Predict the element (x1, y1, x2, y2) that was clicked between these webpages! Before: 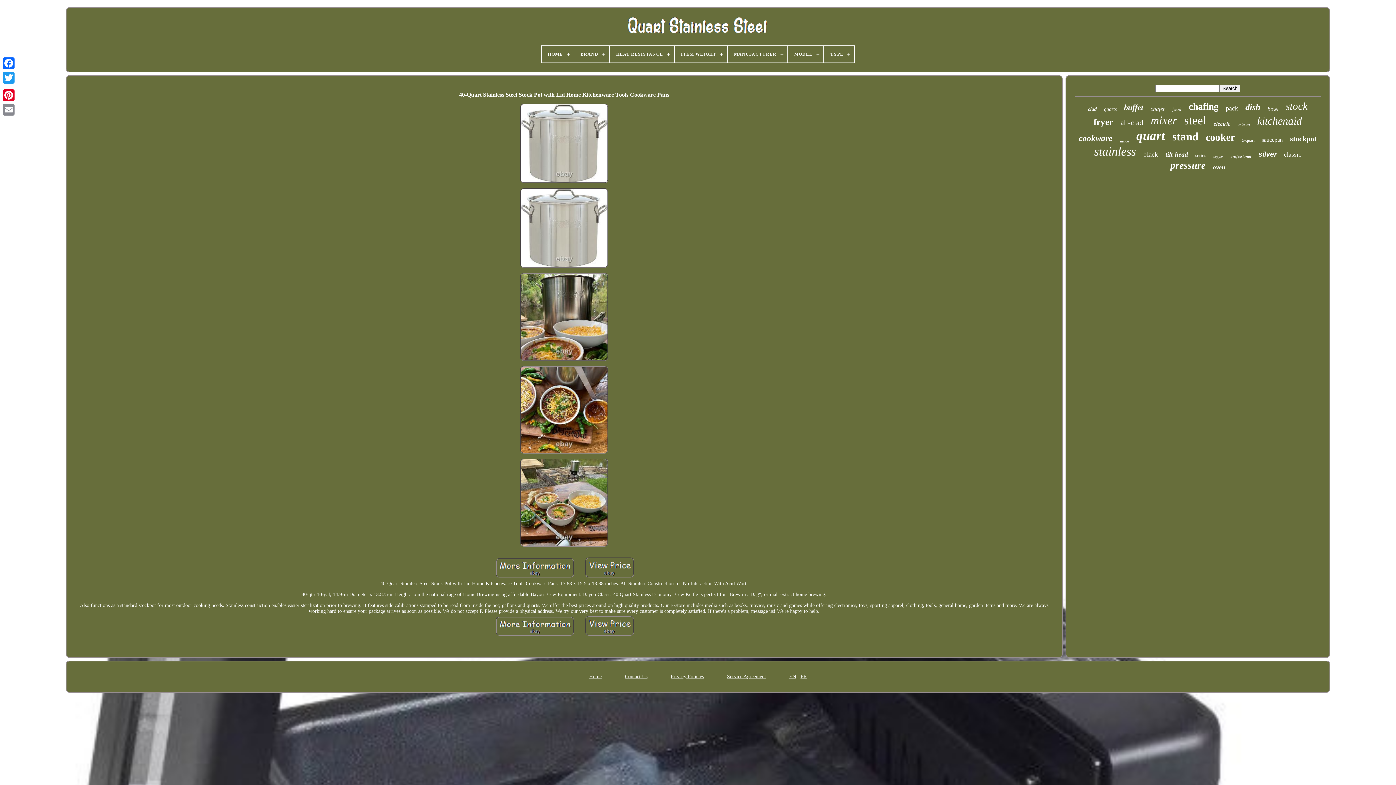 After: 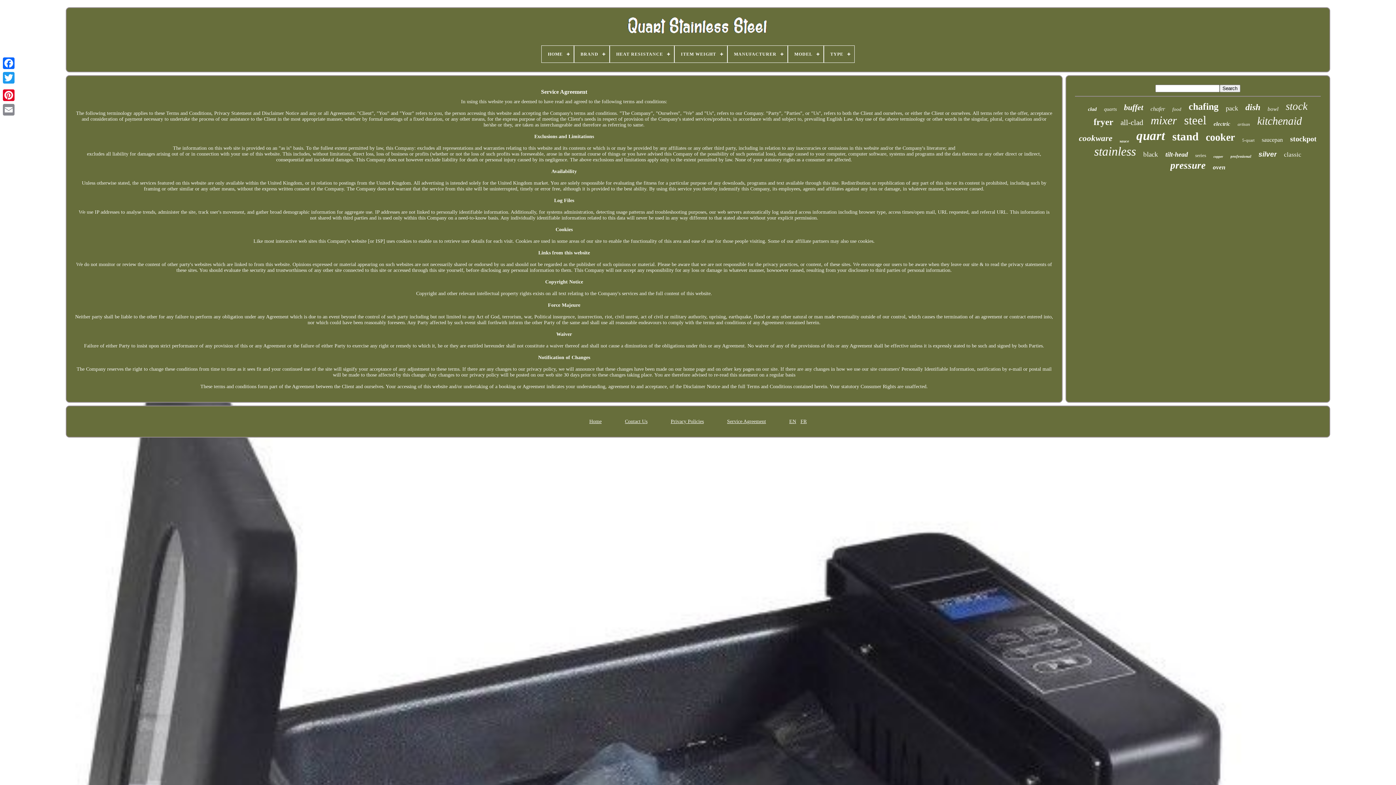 Action: label: Service Agreement bbox: (727, 674, 766, 680)